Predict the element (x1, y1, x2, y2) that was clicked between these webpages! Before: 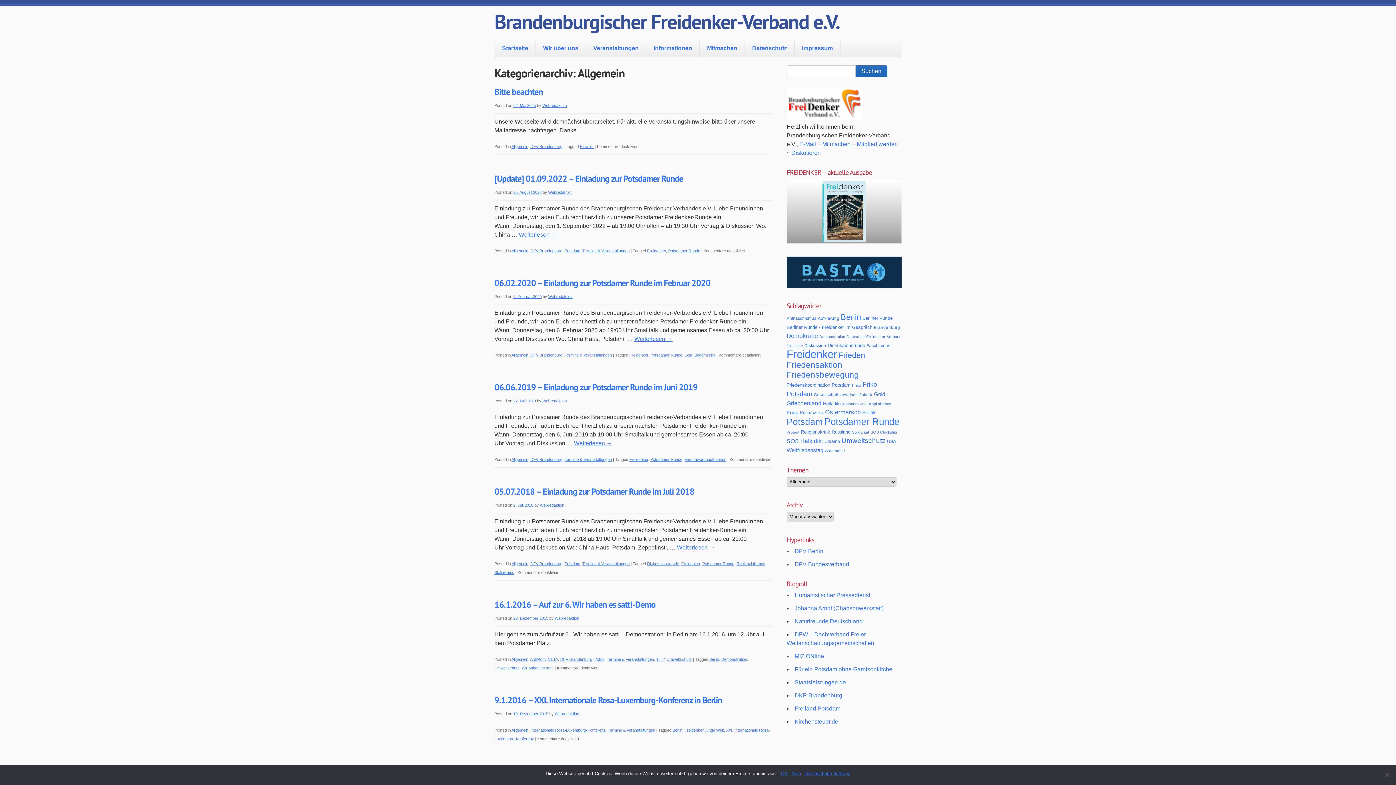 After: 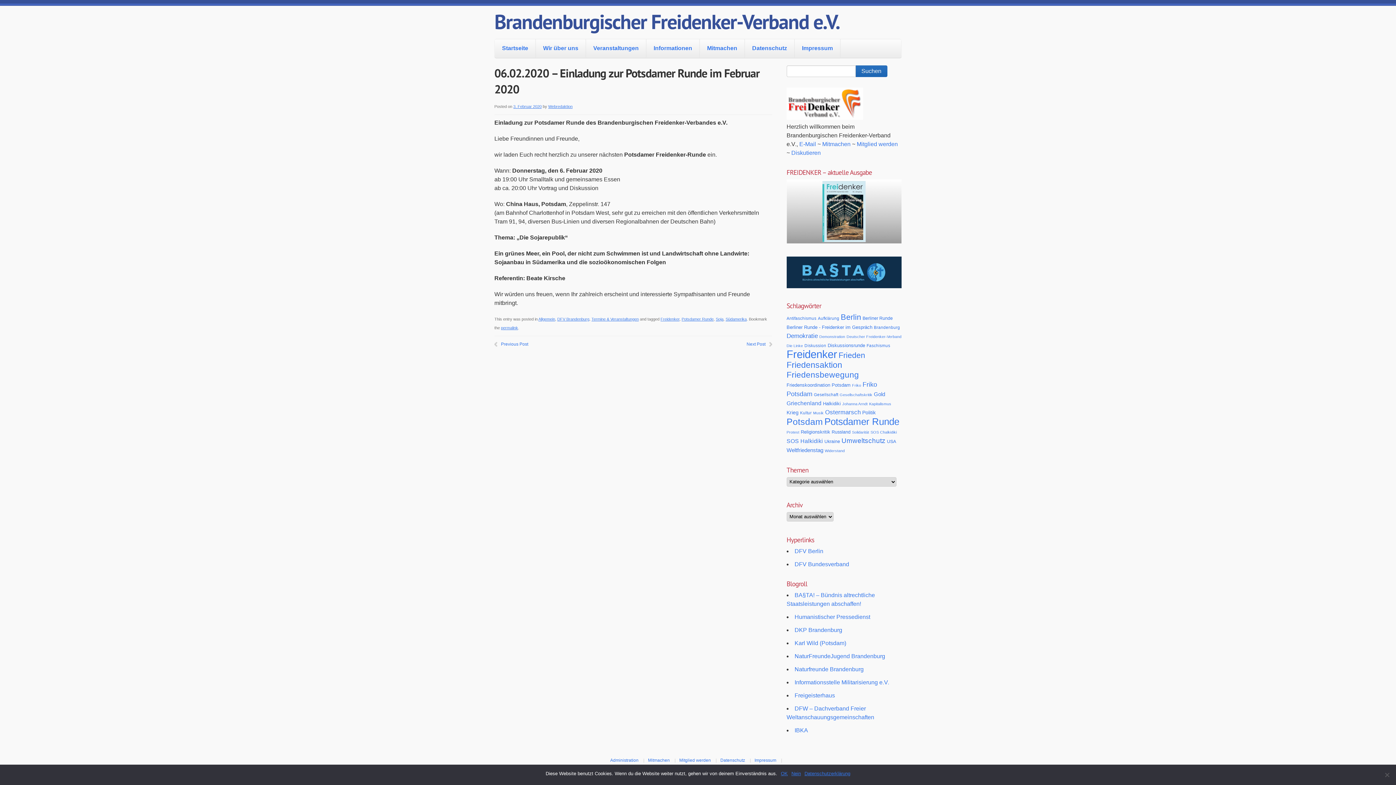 Action: bbox: (494, 277, 710, 288) label: 06.02.2020 – Einladung zur Potsdamer Runde im Februar 2020